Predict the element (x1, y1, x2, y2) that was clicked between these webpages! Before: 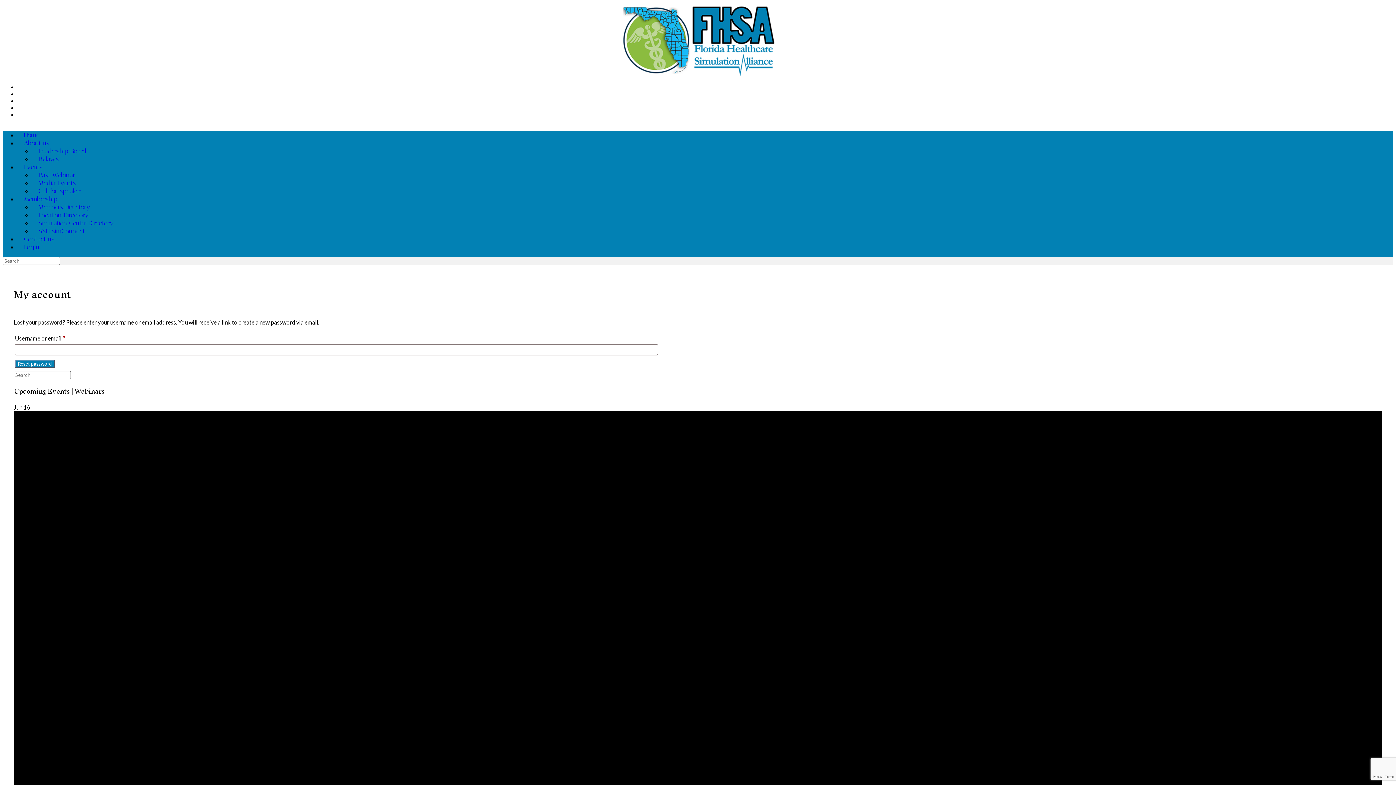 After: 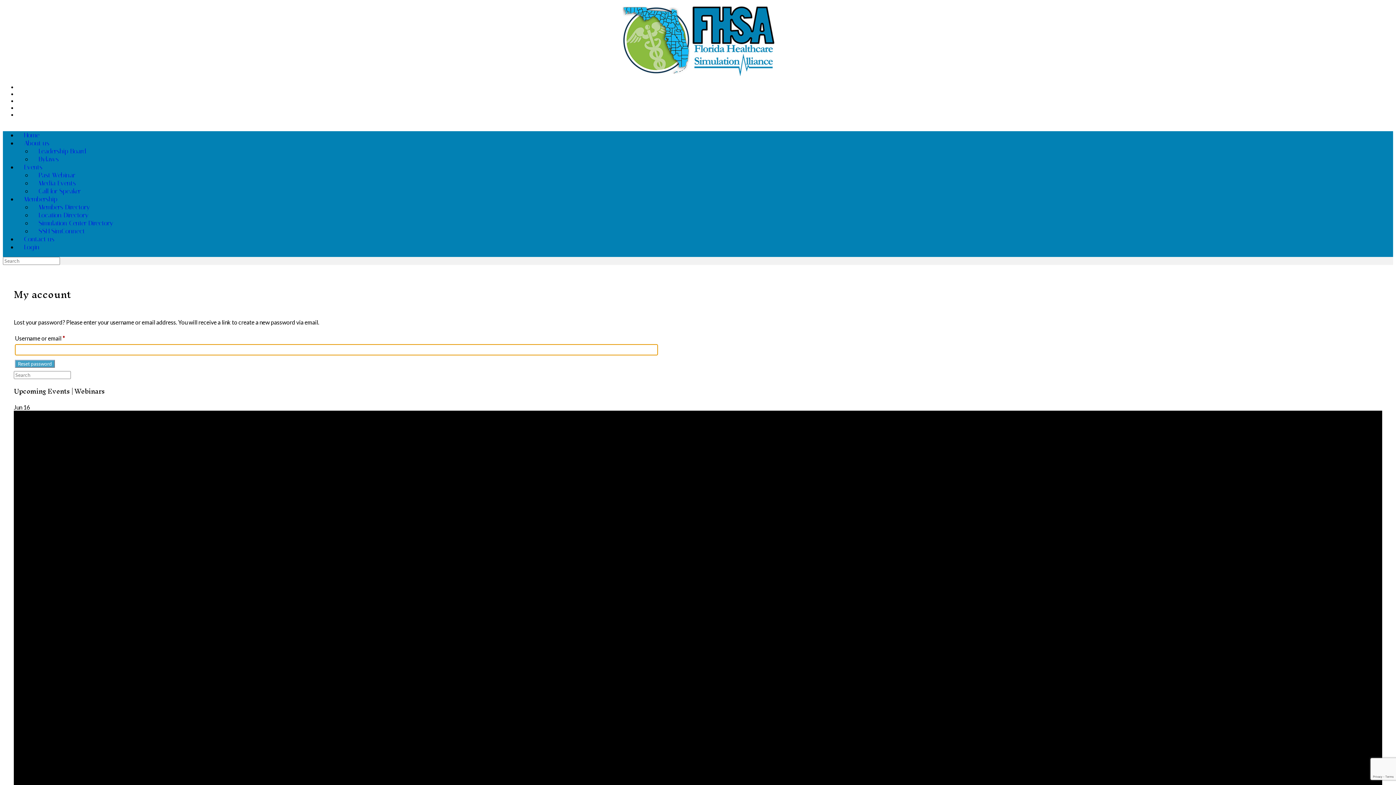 Action: label: Reset password bbox: (14, 360, 54, 368)